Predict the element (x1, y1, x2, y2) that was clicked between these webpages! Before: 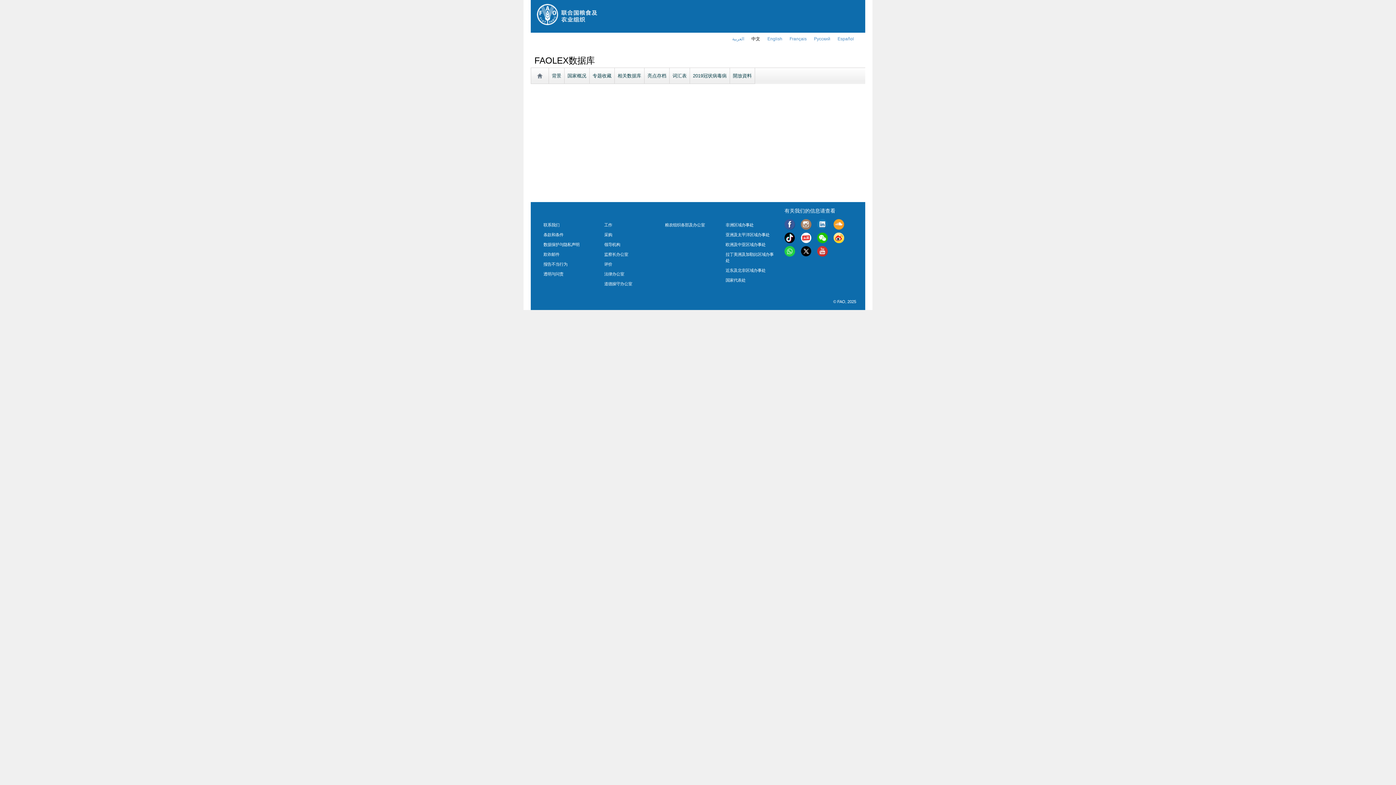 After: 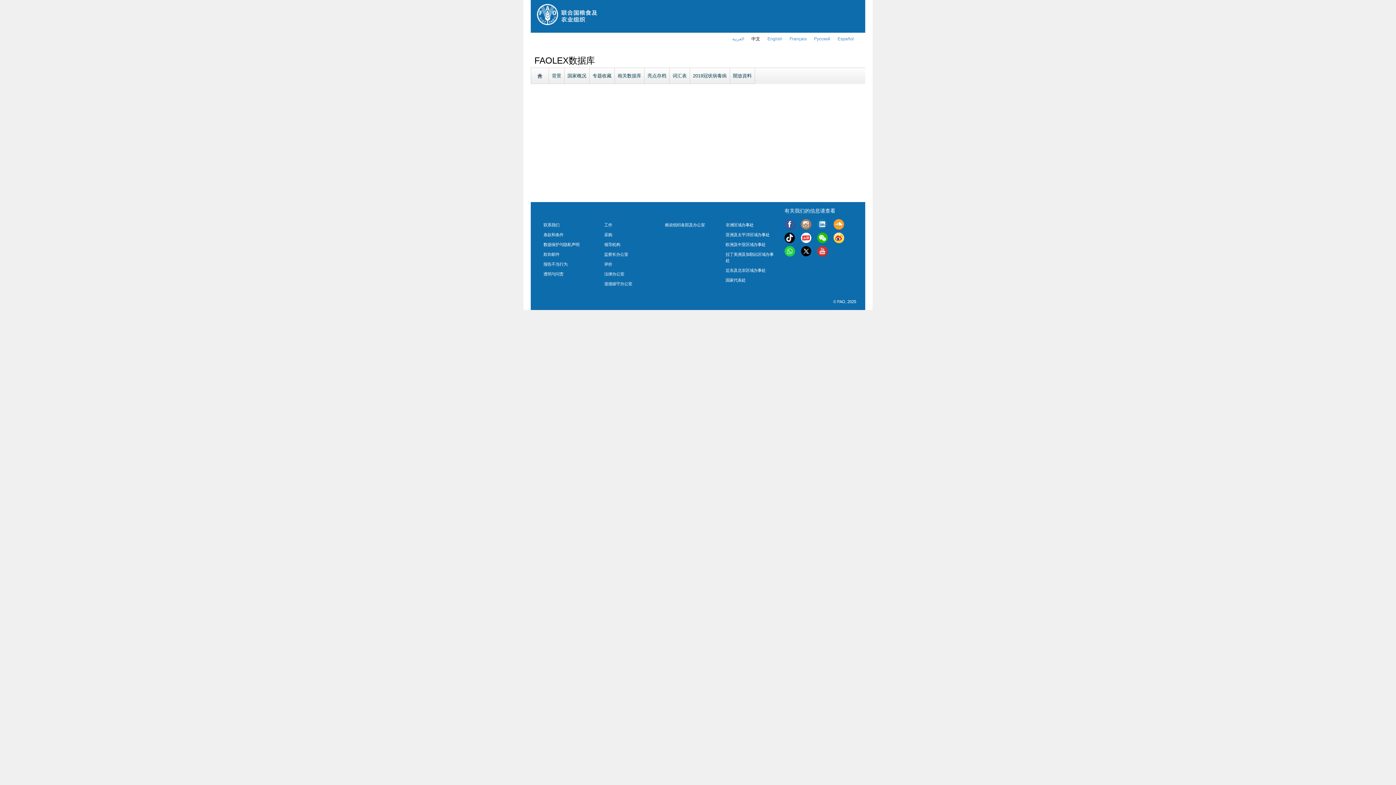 Action: bbox: (833, 236, 844, 241)